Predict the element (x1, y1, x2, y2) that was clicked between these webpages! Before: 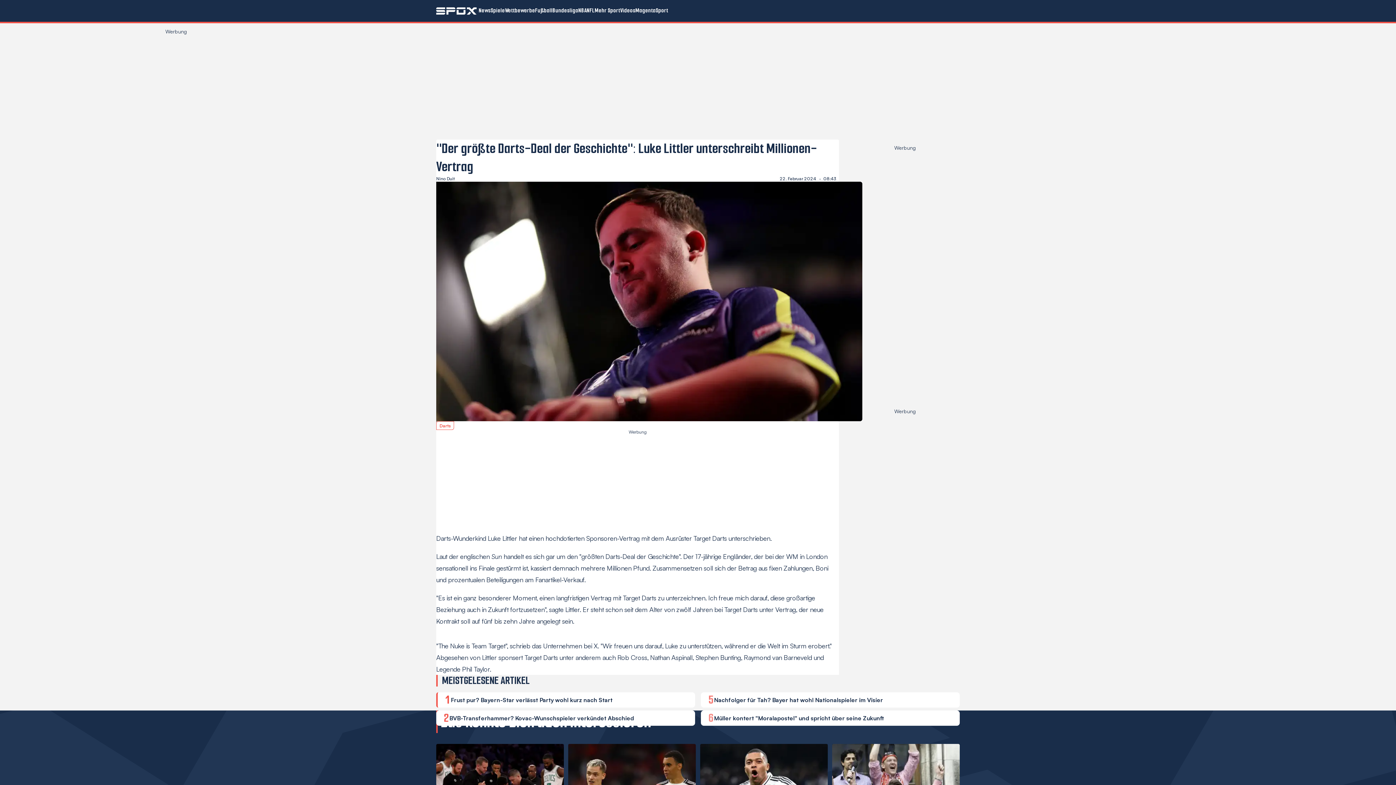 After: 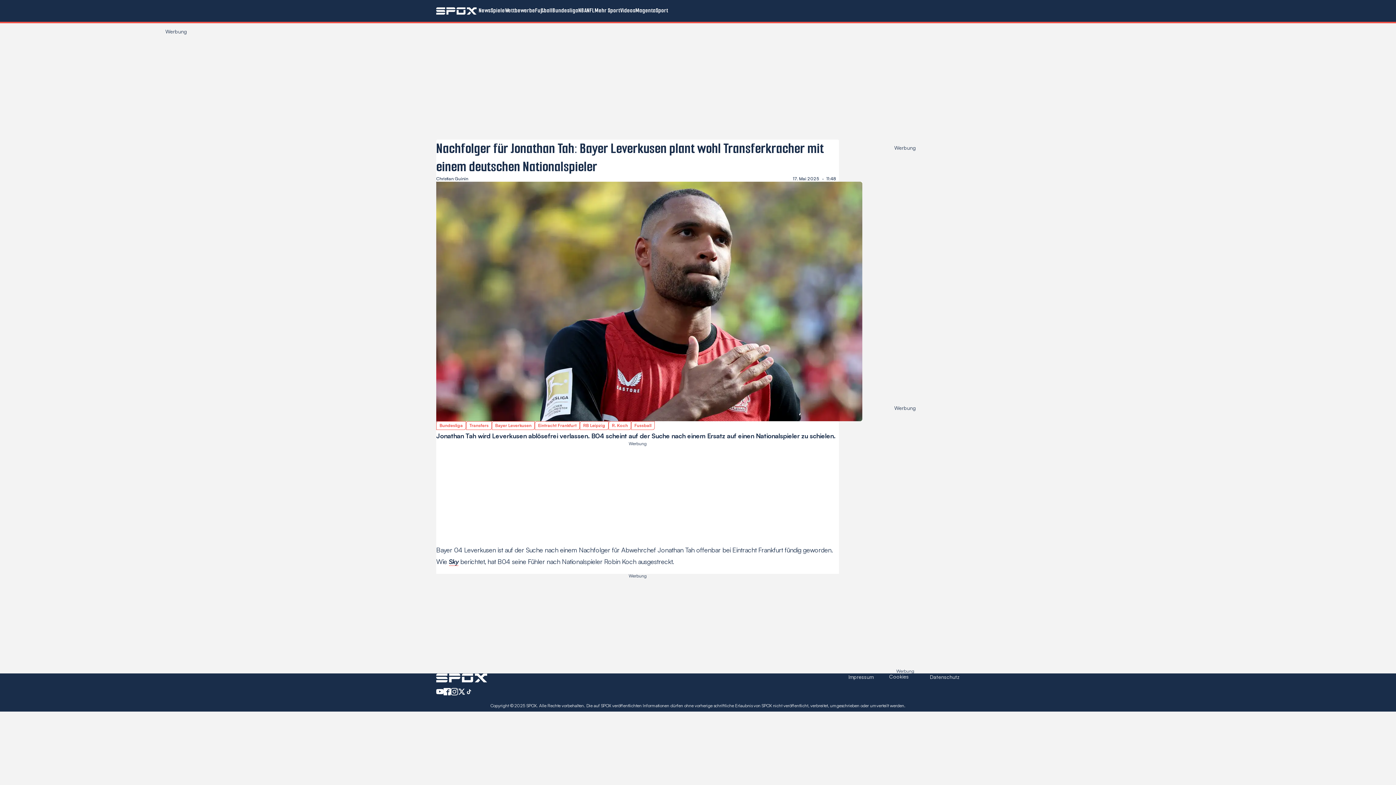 Action: label: Nachfolger für Tah? Bayer hat wohl Nationalspieler im Visier bbox: (714, 696, 952, 704)